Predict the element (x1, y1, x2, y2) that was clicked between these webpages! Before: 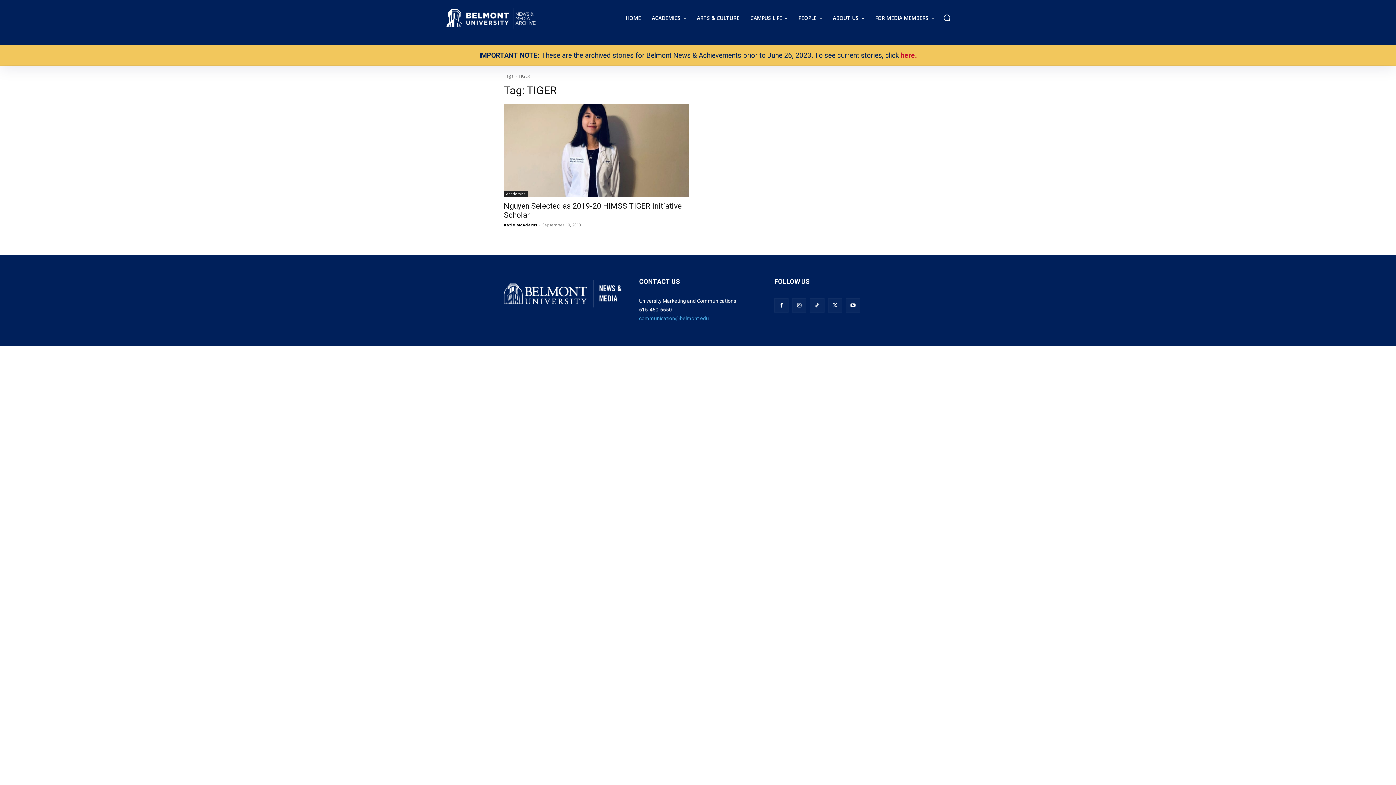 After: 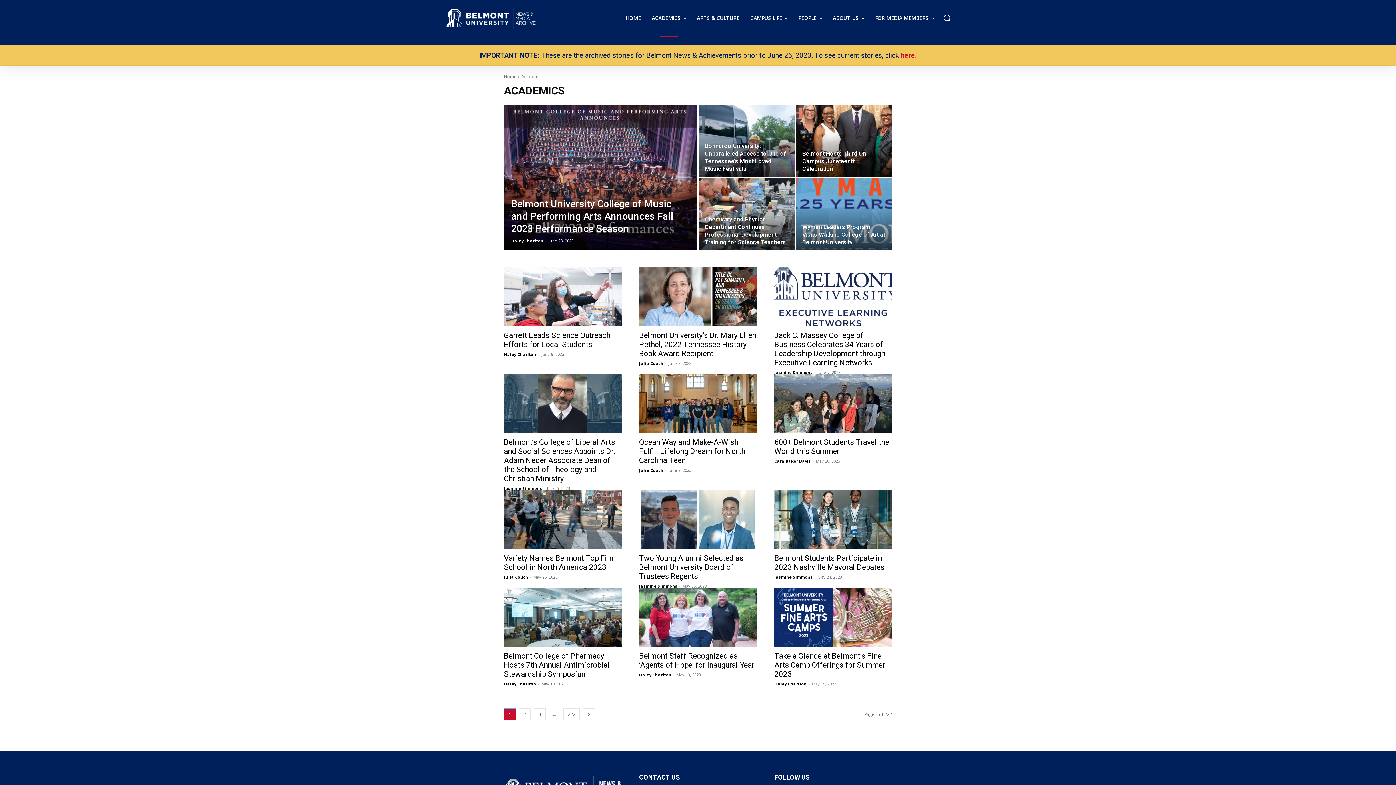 Action: bbox: (504, 190, 528, 197) label: Academics